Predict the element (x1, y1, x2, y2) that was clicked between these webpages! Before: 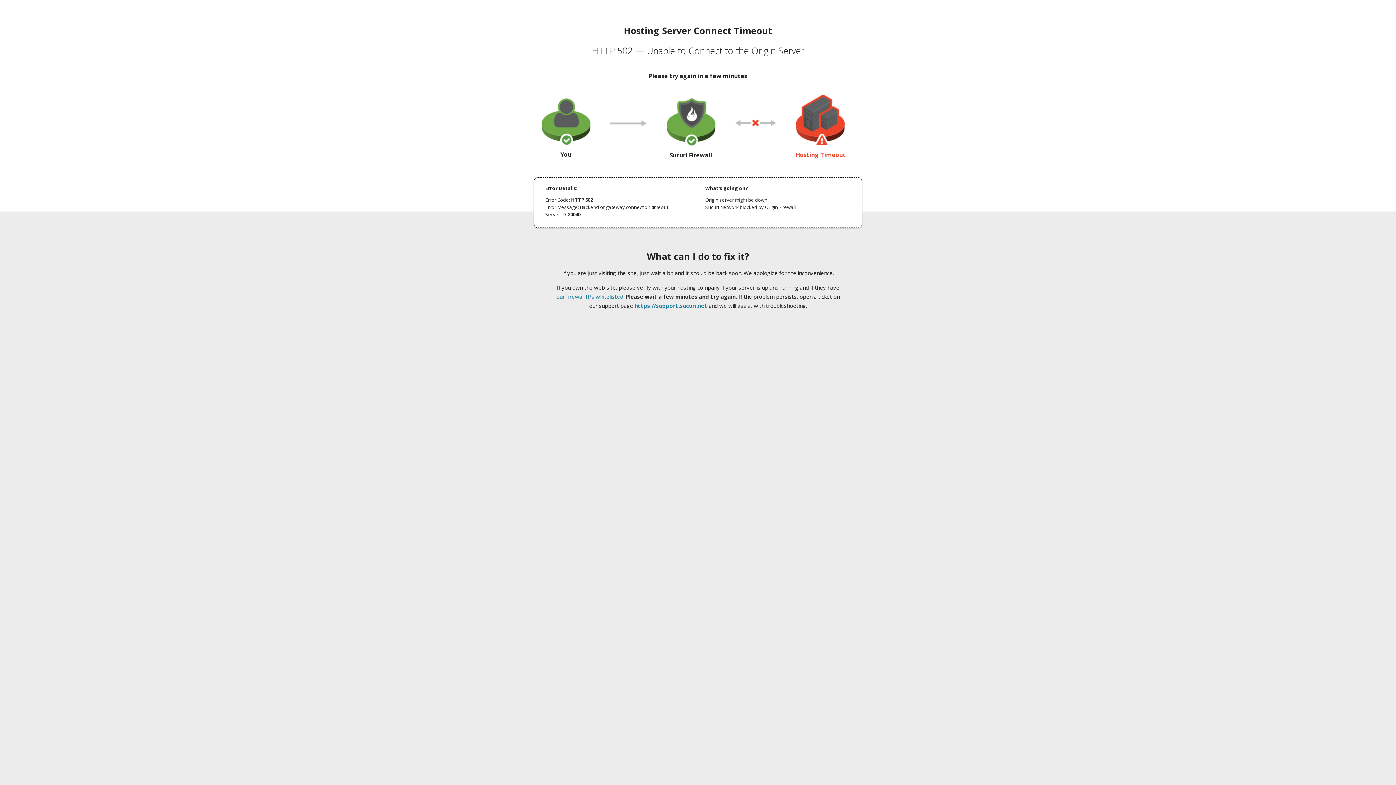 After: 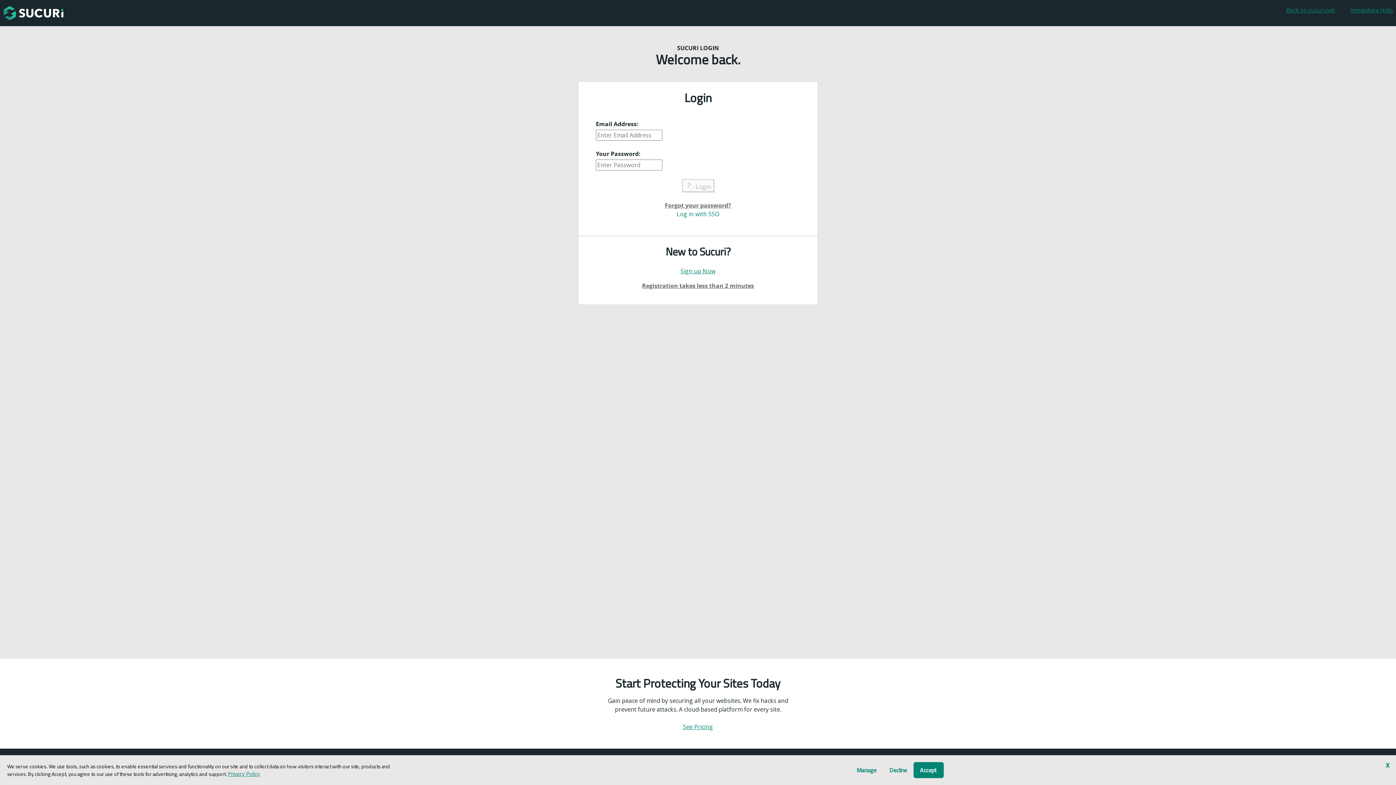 Action: label: https://support.sucuri.net bbox: (634, 302, 707, 309)